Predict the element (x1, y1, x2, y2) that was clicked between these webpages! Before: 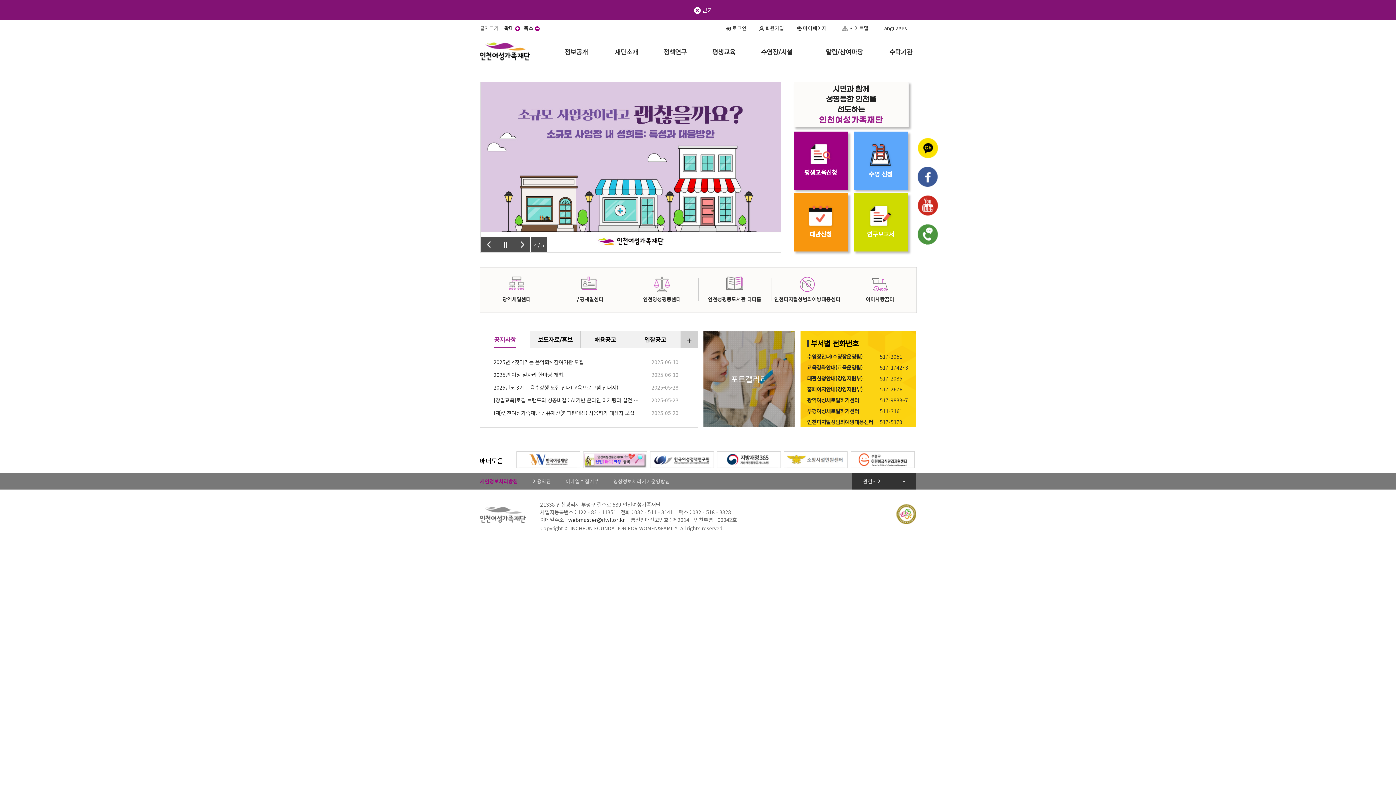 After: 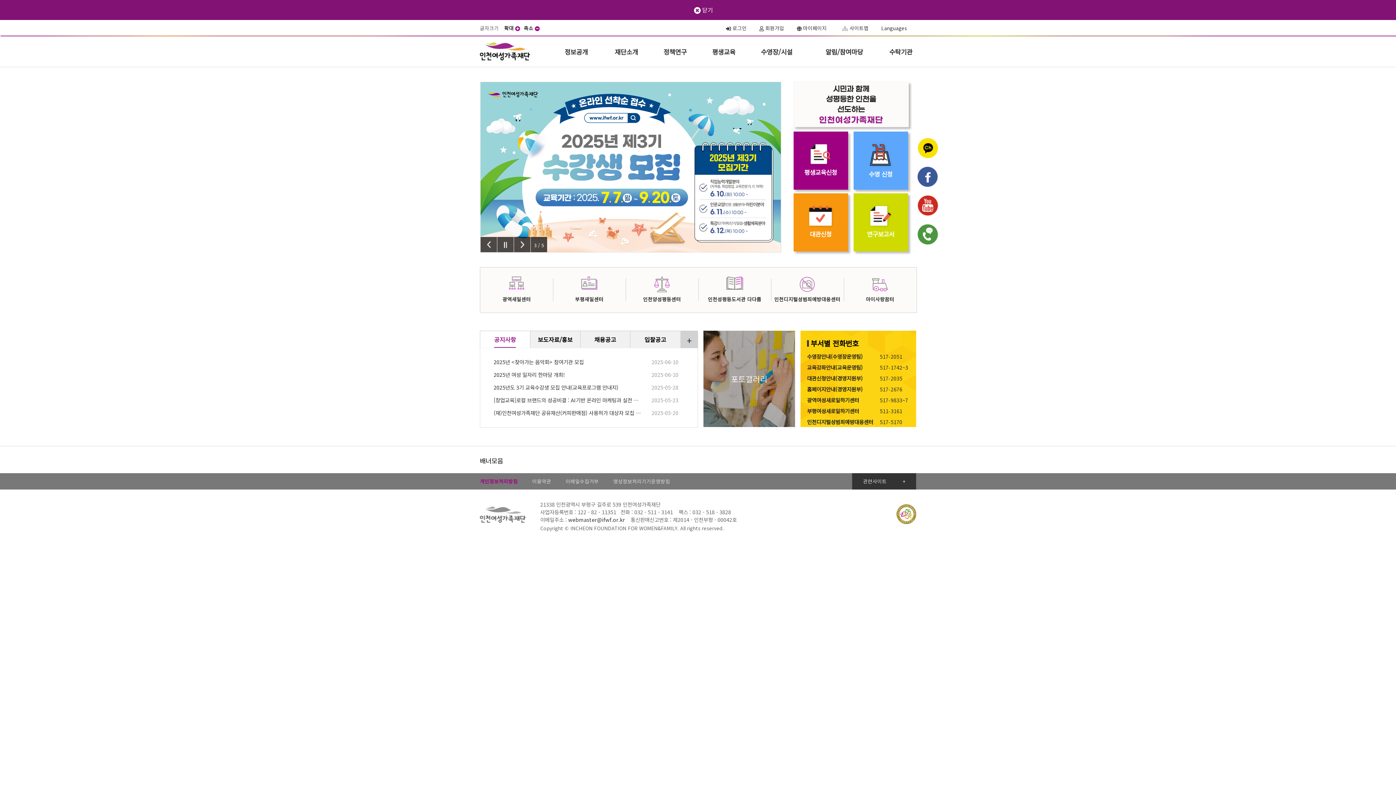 Action: bbox: (917, 181, 938, 188)